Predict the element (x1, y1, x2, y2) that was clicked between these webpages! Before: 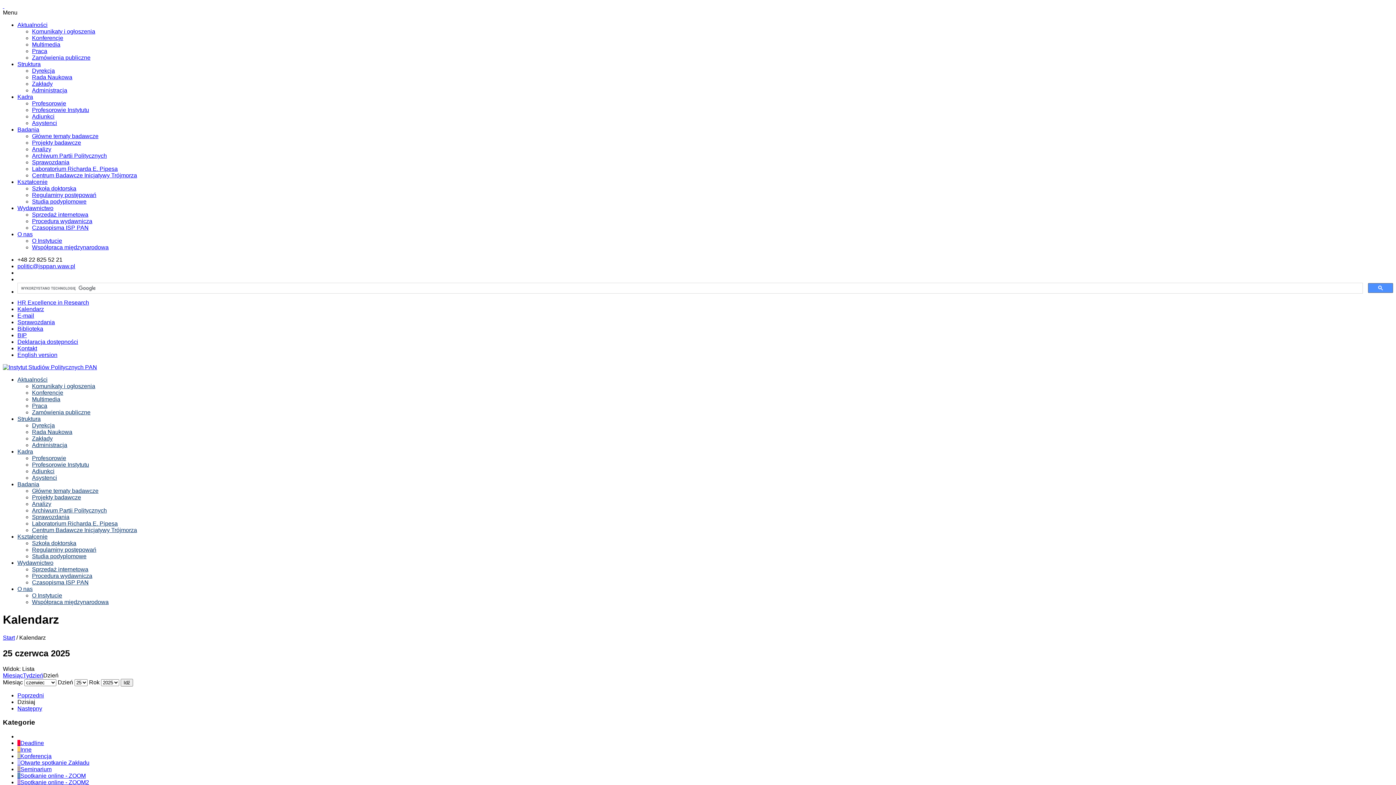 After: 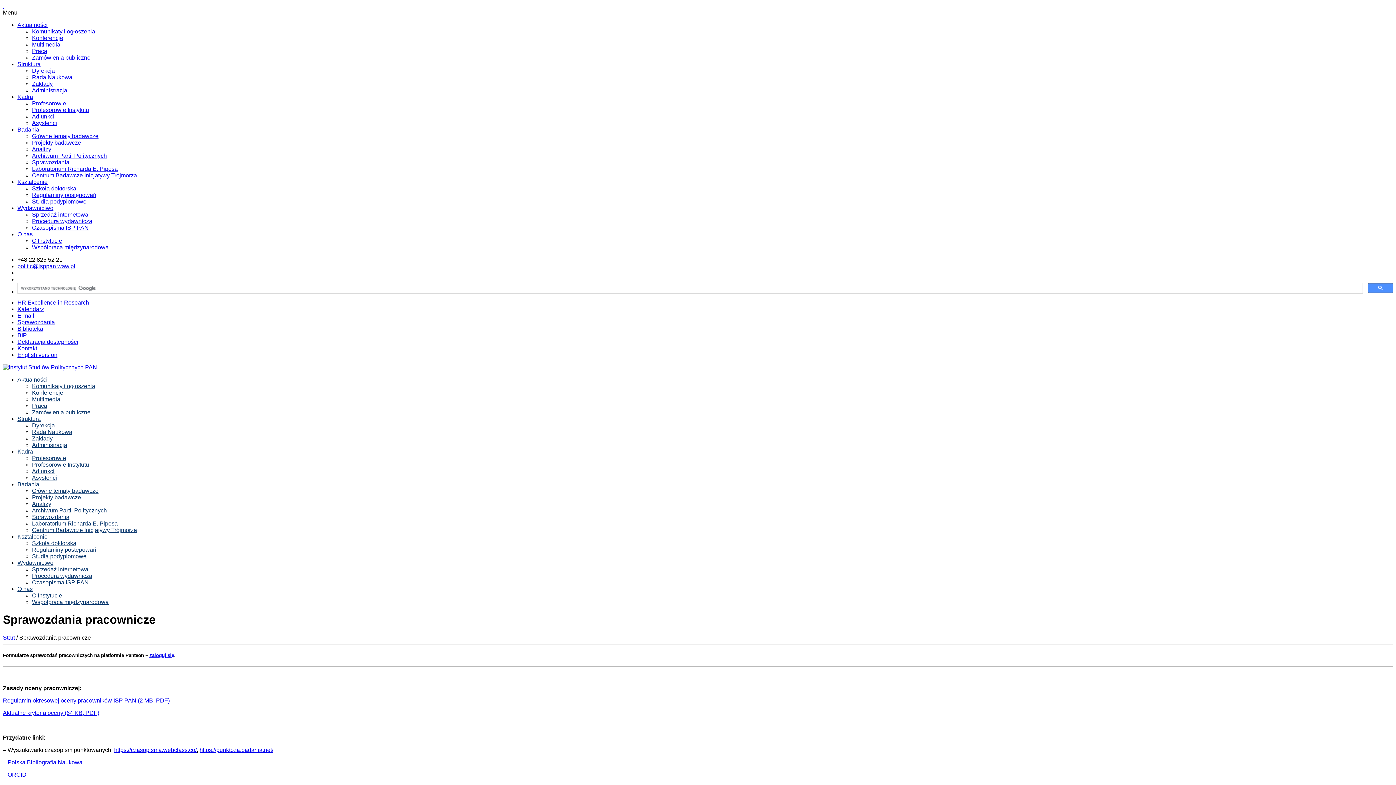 Action: bbox: (17, 319, 54, 325) label: Sprawozdania